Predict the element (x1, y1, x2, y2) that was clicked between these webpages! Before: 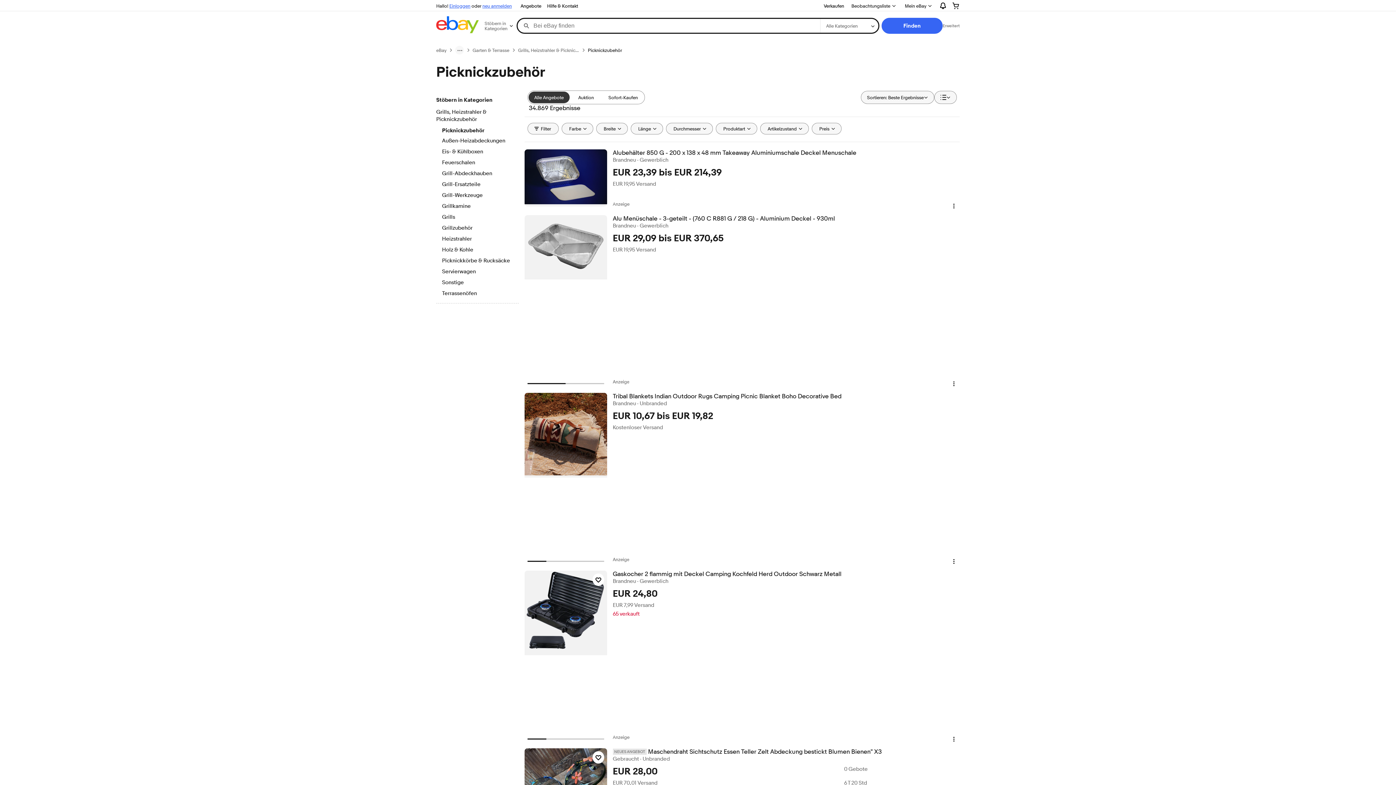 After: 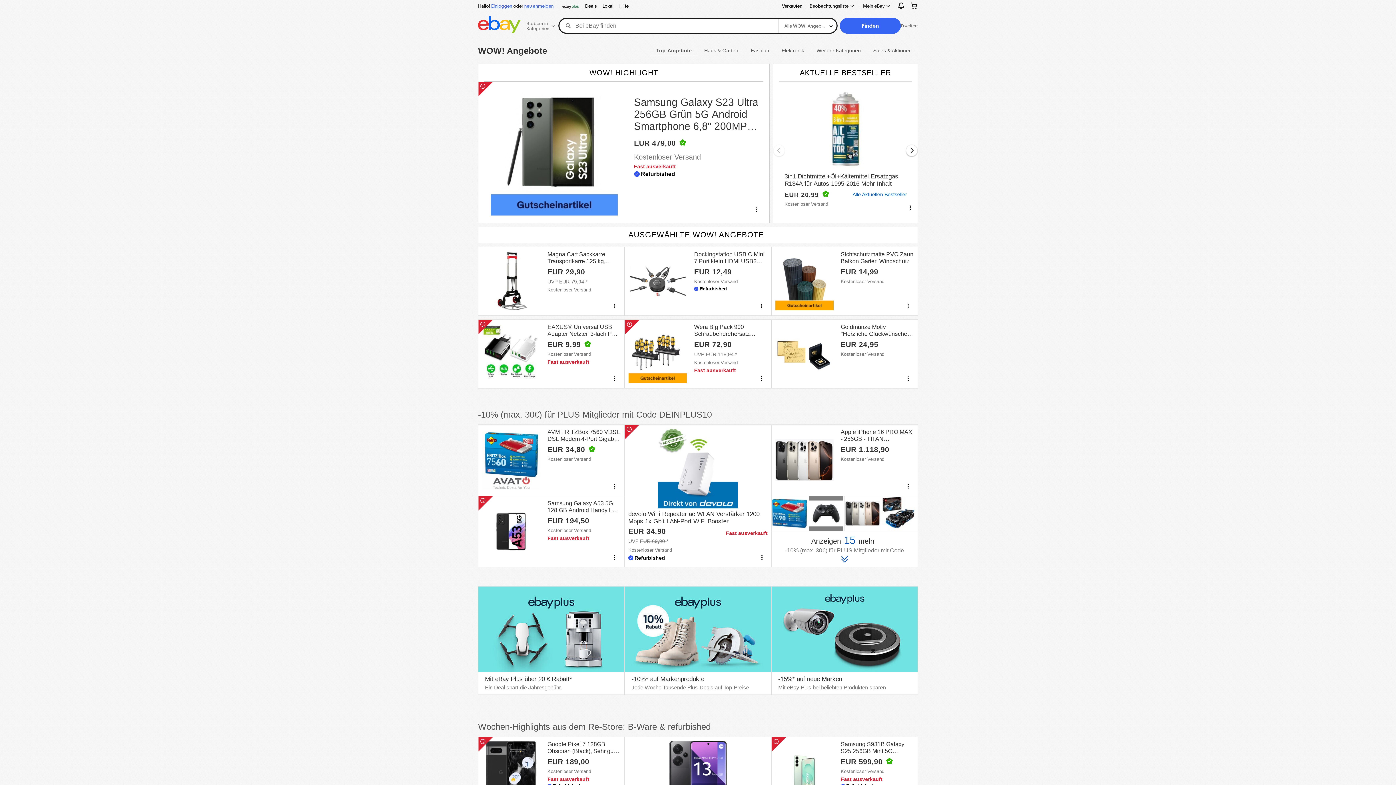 Action: bbox: (517, 1, 544, 10) label: Angebote